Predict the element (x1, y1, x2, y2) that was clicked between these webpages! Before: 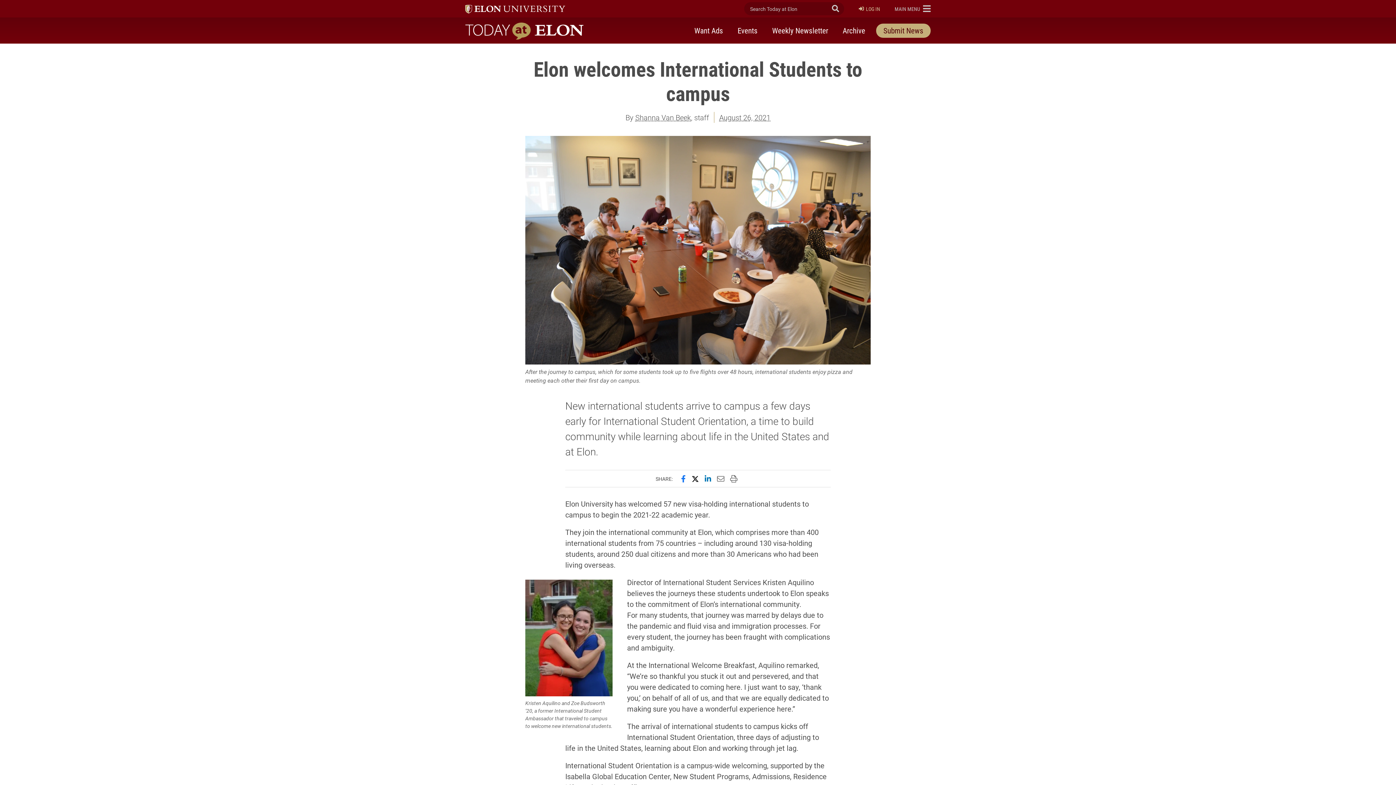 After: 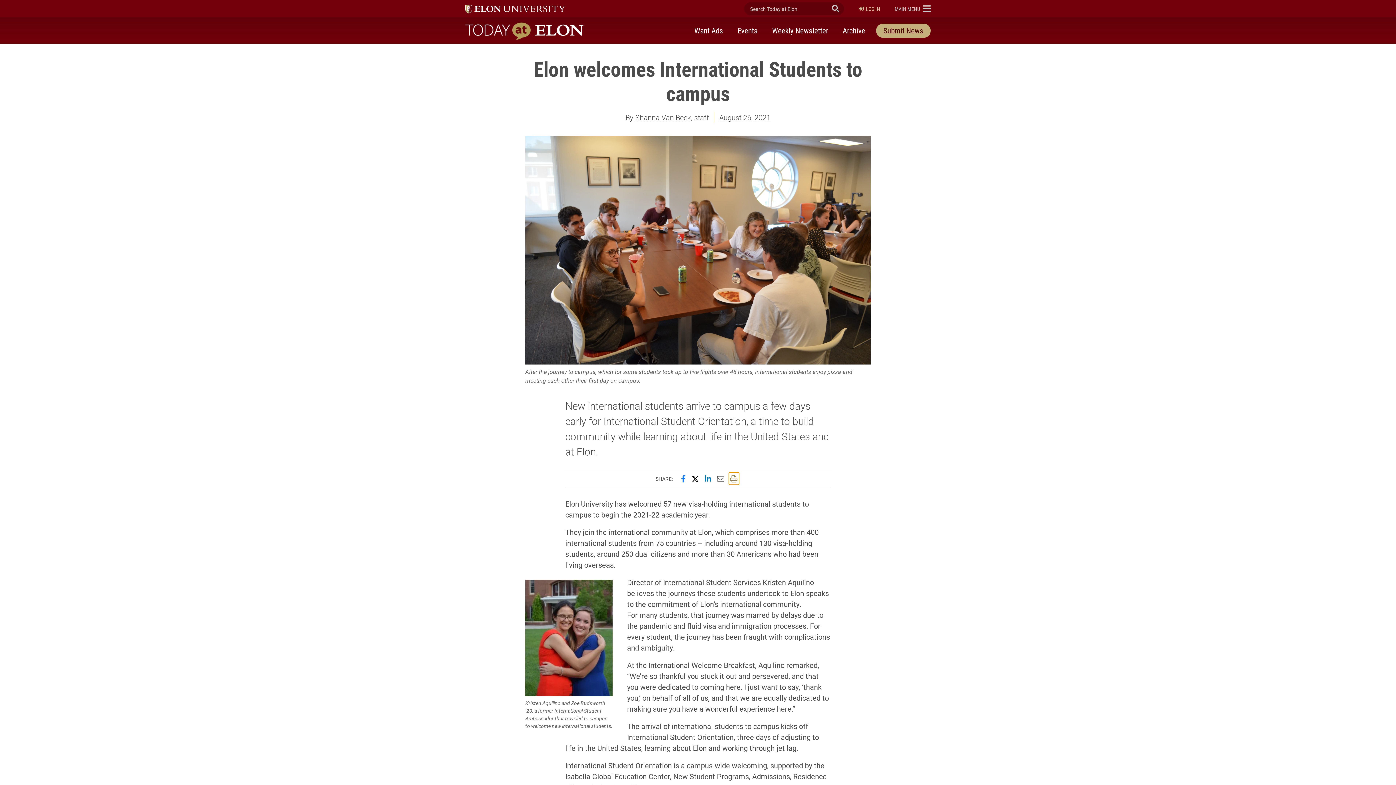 Action: label: Print this page bbox: (728, 472, 739, 485)